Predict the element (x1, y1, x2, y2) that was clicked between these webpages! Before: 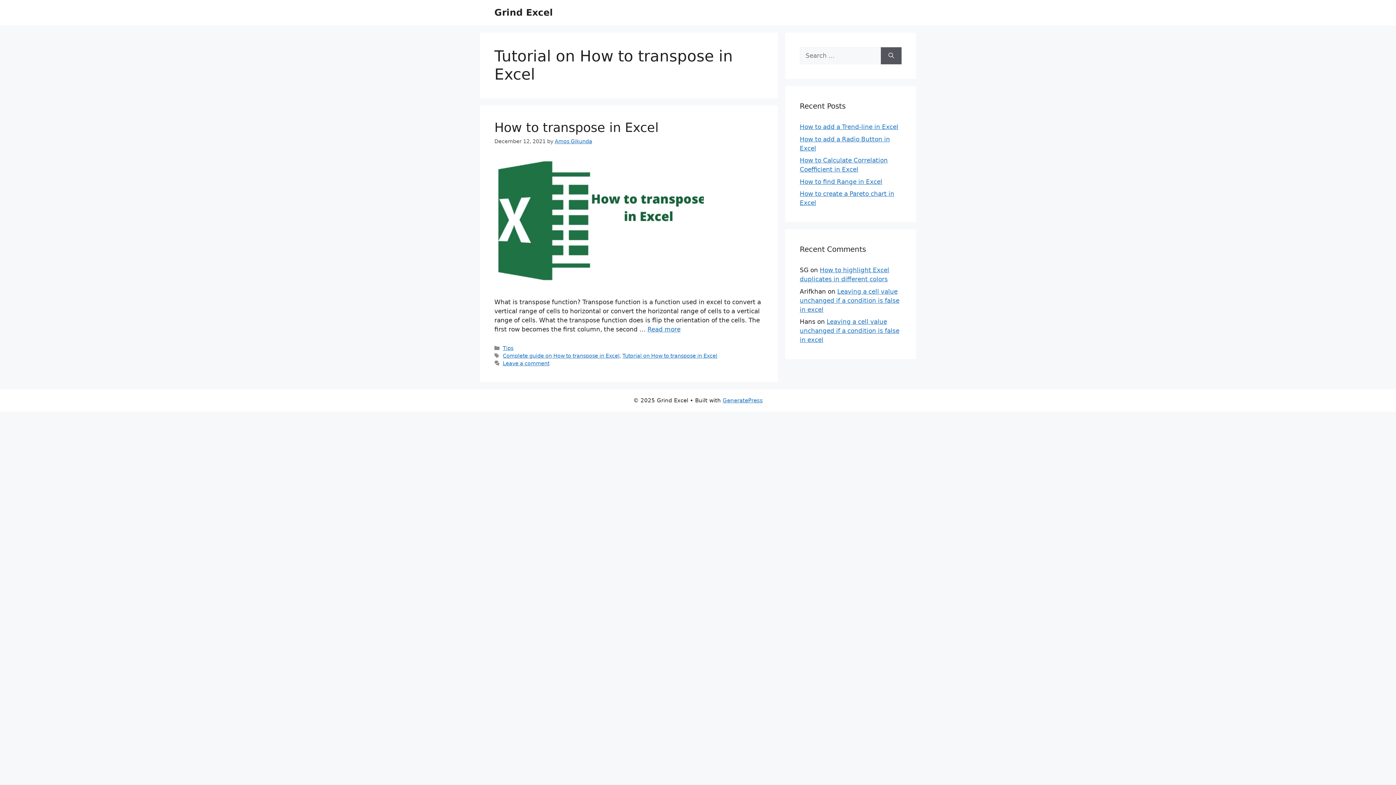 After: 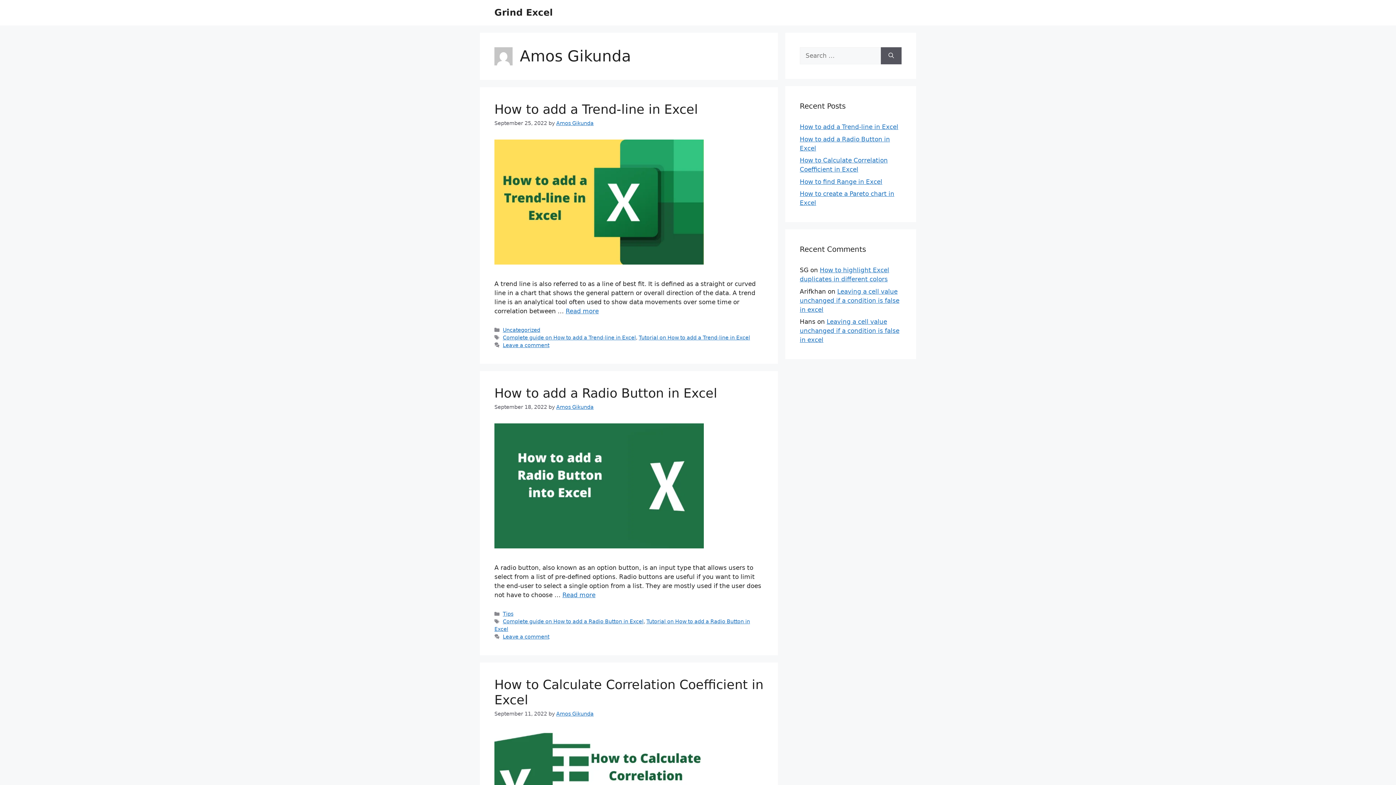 Action: label: Amos Gikunda bbox: (554, 138, 592, 144)